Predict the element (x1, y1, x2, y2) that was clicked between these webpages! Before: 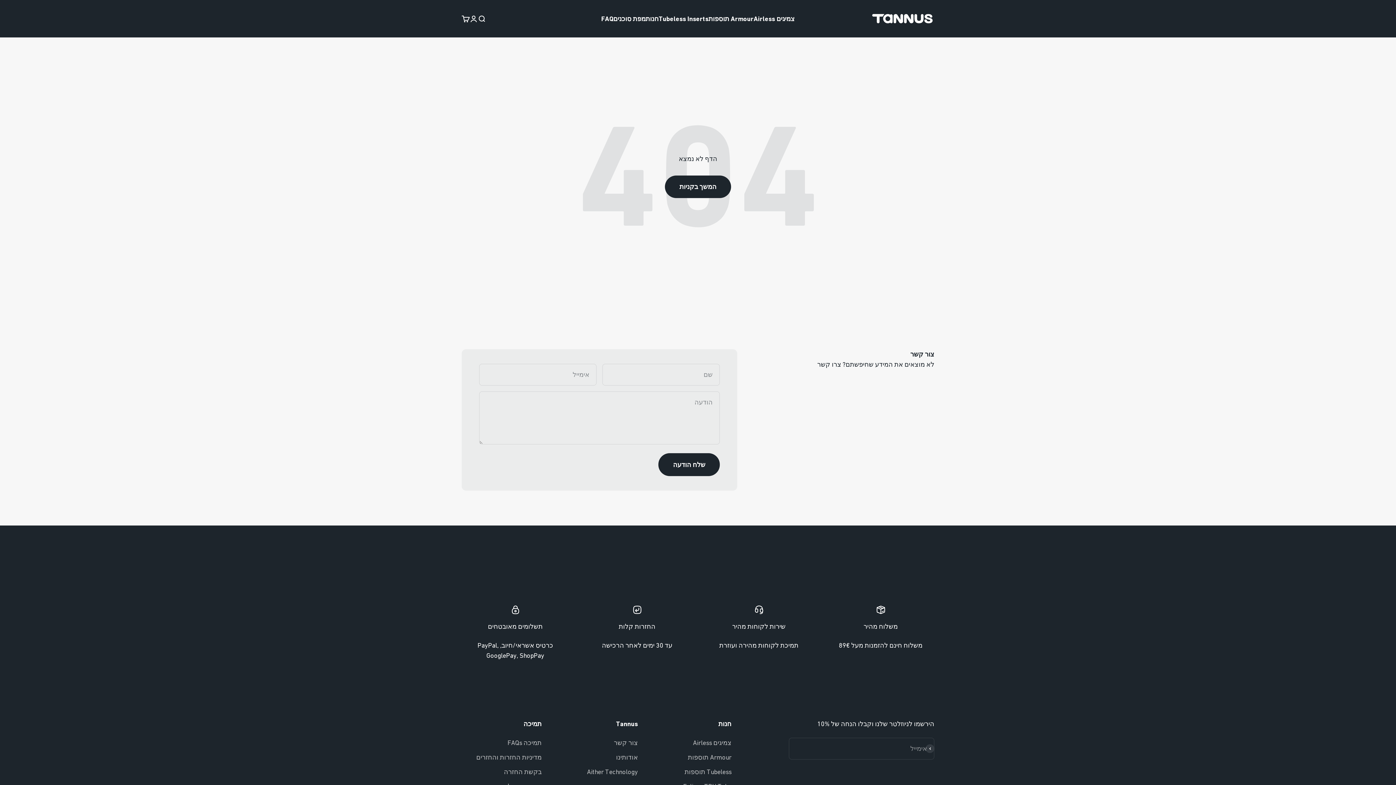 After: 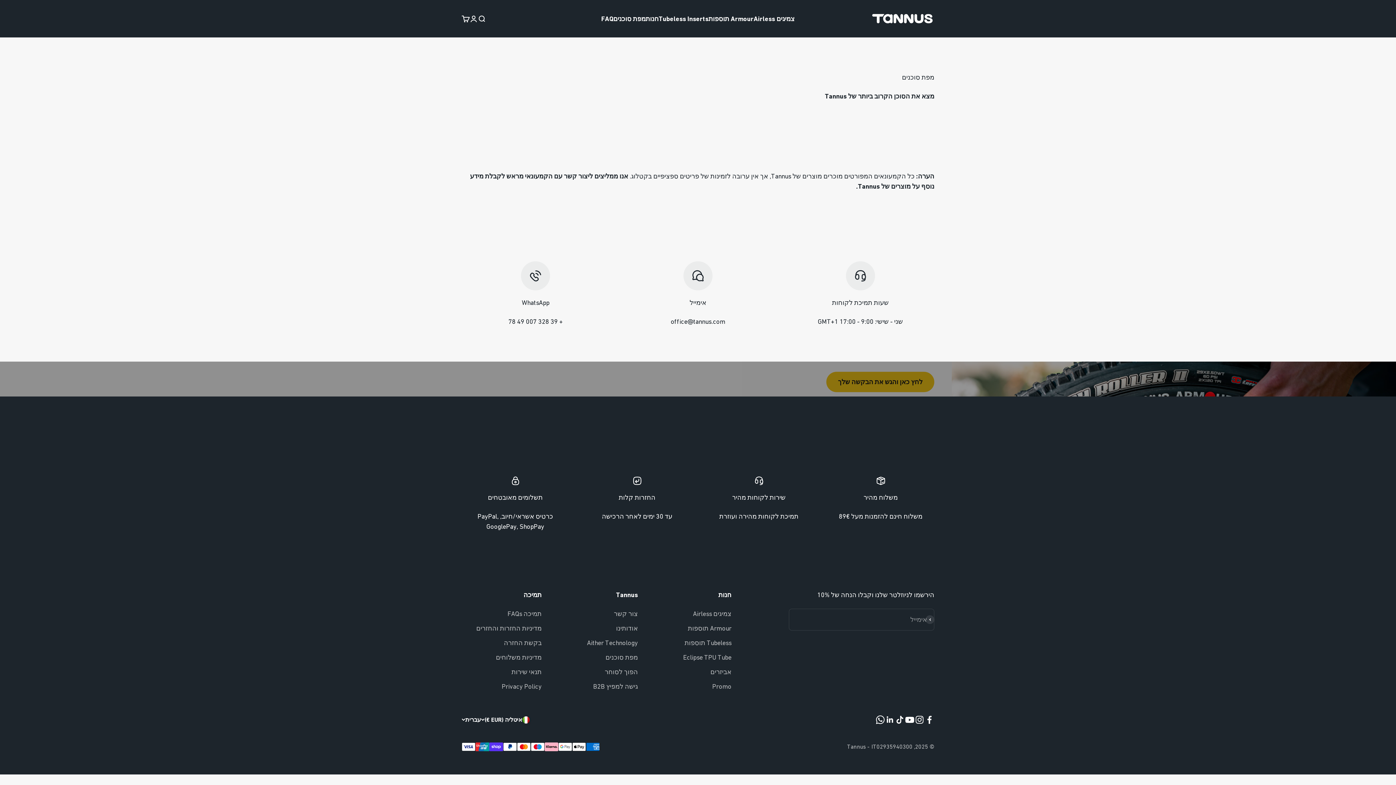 Action: label: מפת סוכנים bbox: (613, 14, 645, 22)